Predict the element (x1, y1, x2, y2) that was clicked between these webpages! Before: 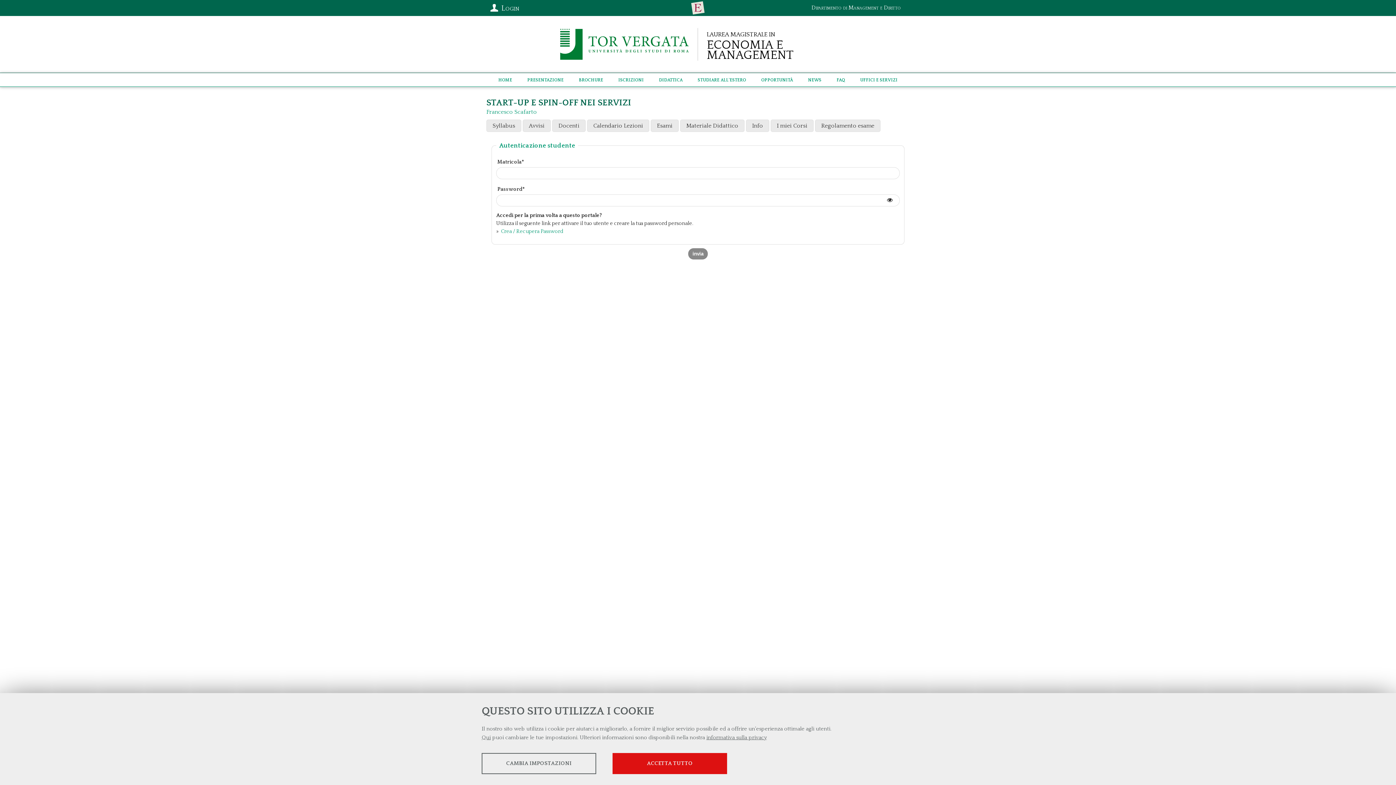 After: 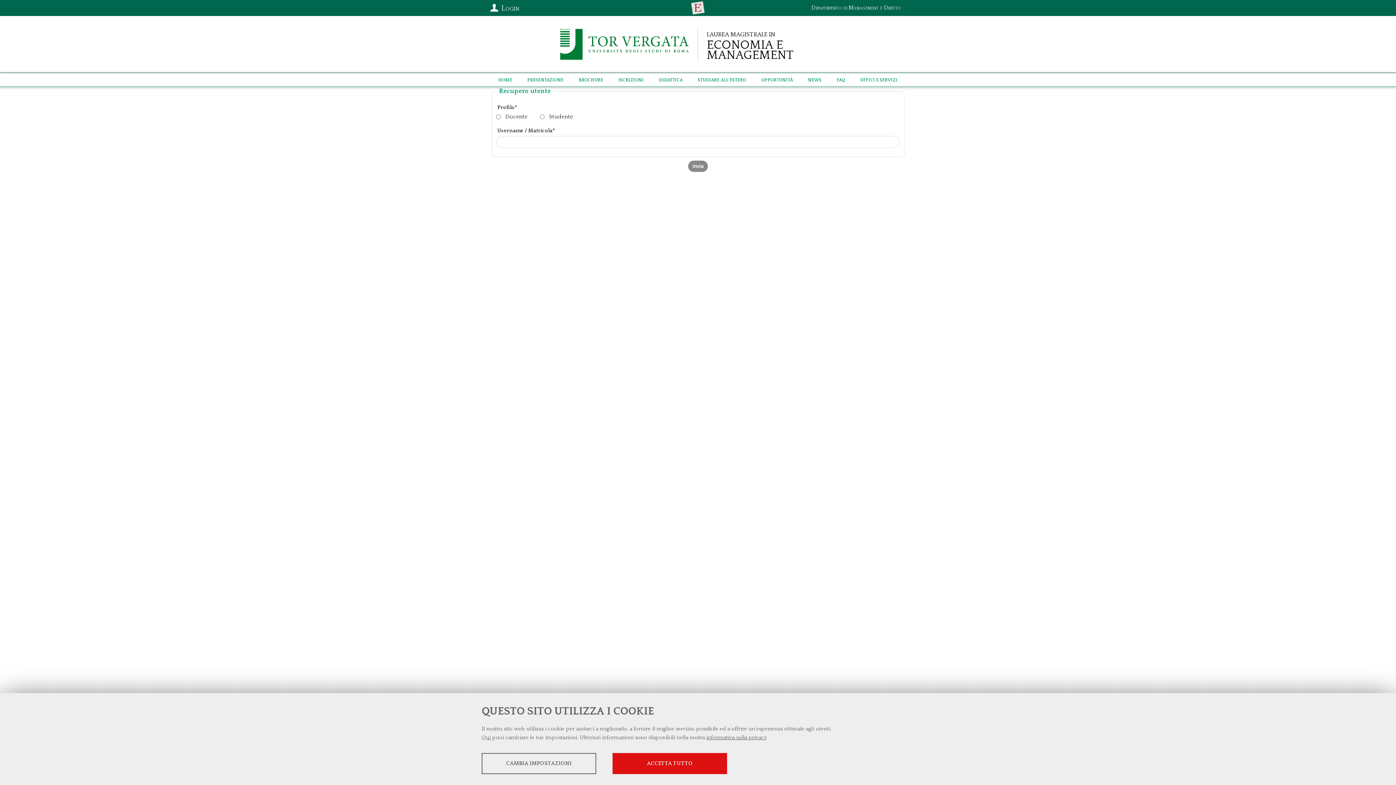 Action: label:  Crea / Recupera Password bbox: (500, 228, 563, 234)